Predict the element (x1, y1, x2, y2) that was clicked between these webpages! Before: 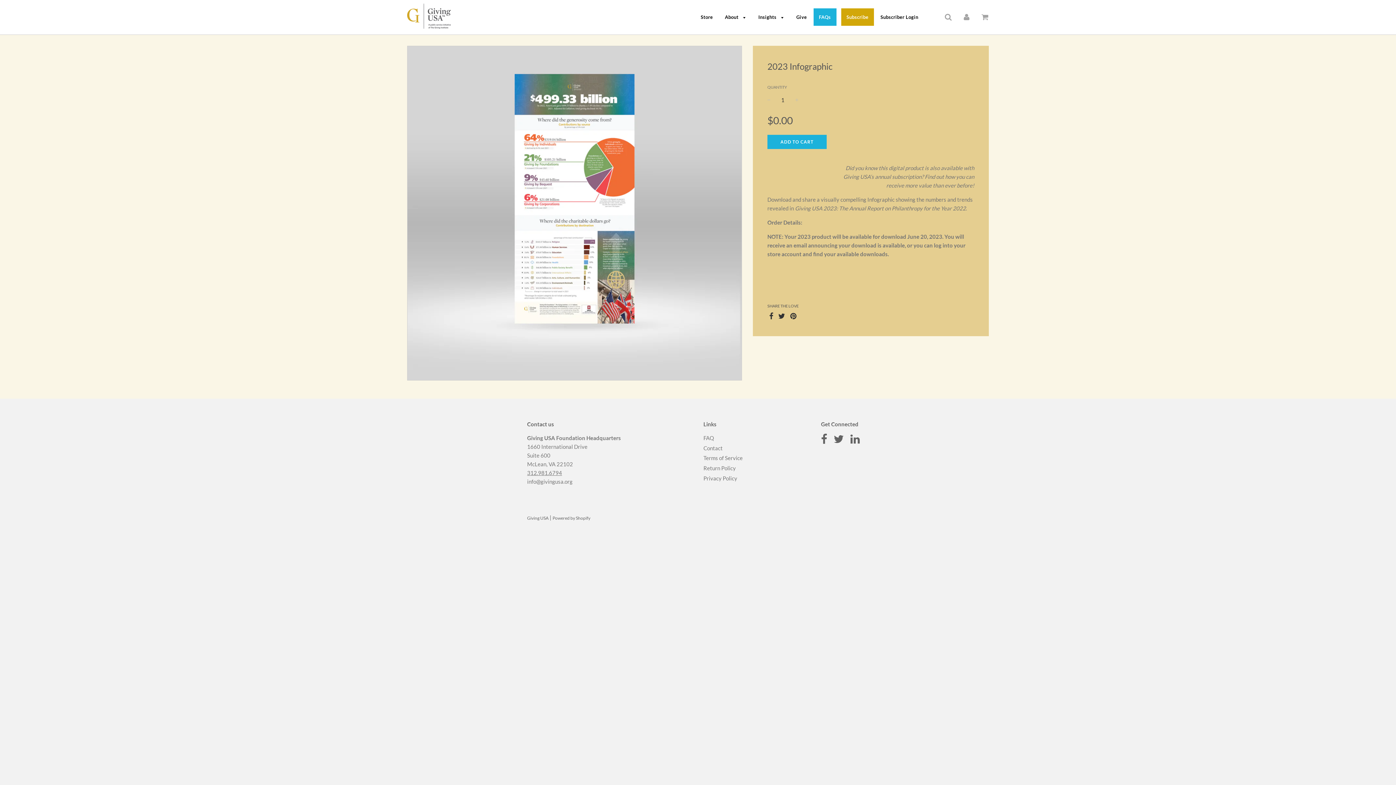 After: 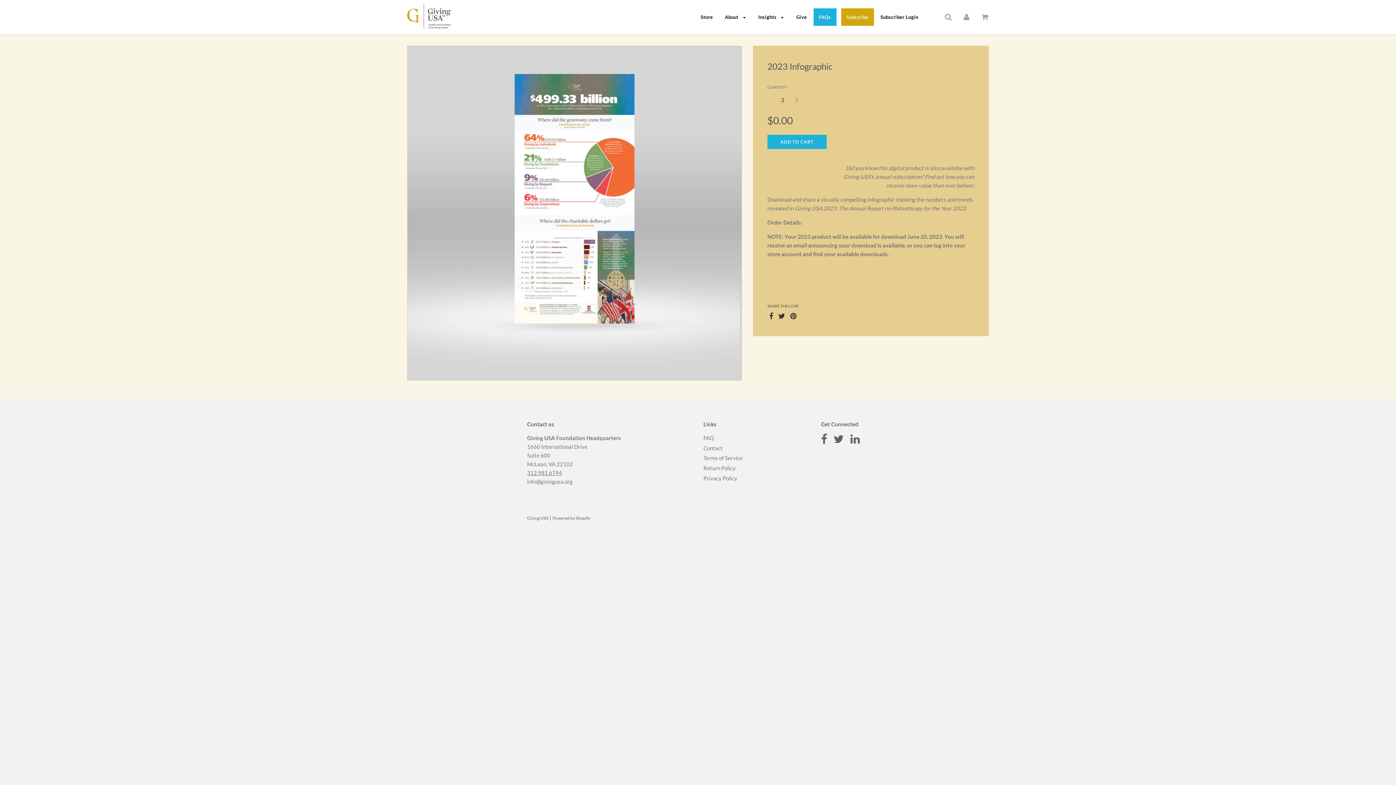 Action: bbox: (795, 93, 798, 106) label: +